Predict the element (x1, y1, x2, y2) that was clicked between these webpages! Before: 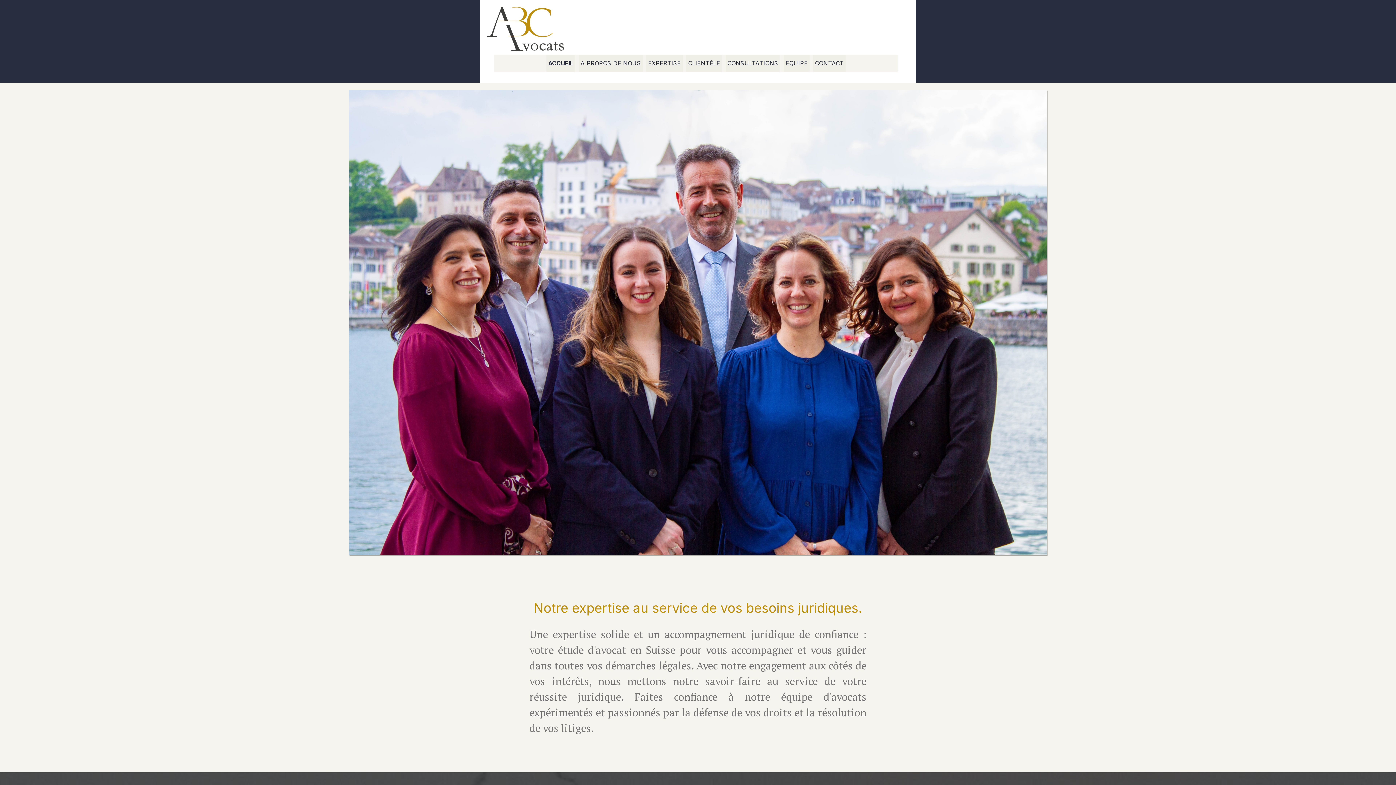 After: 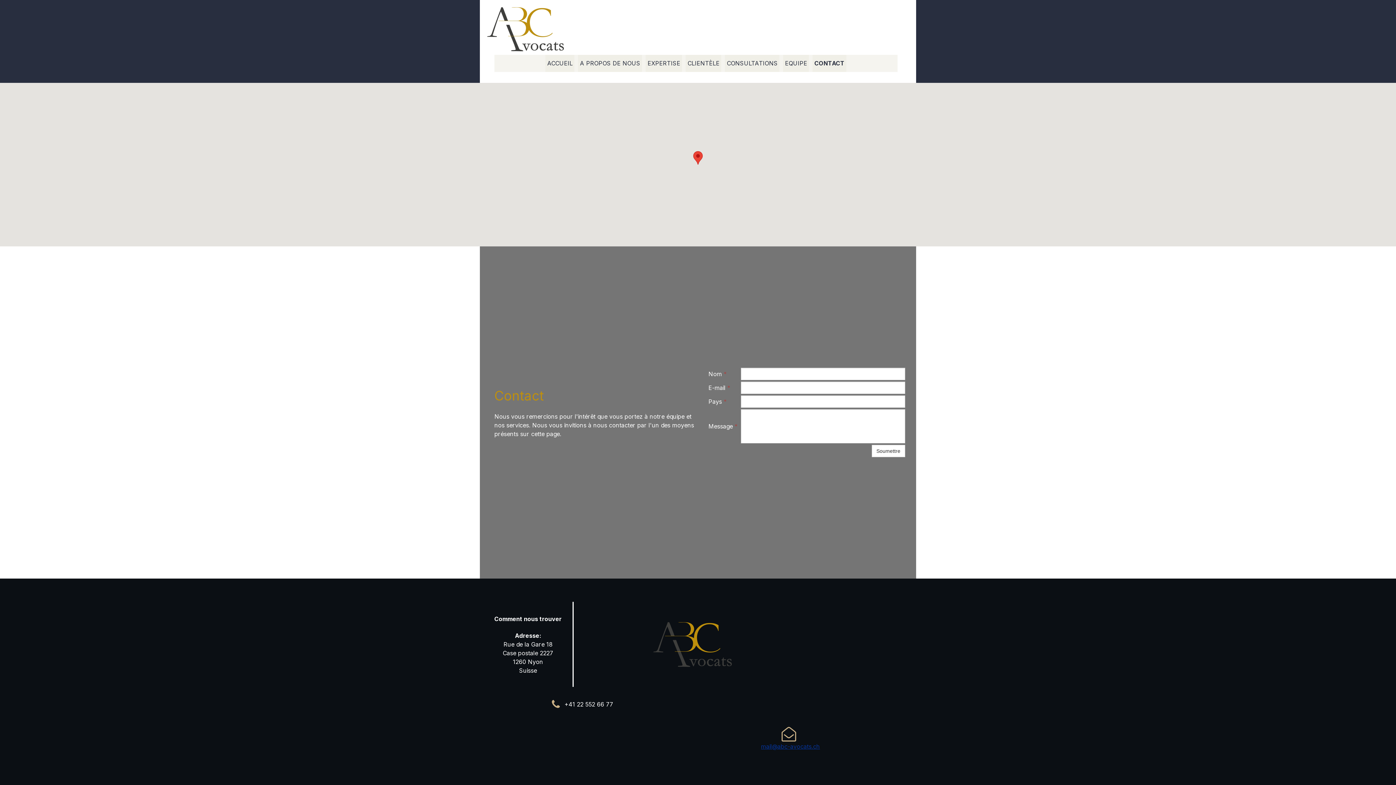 Action: label: CONTACT bbox: (813, 54, 845, 71)